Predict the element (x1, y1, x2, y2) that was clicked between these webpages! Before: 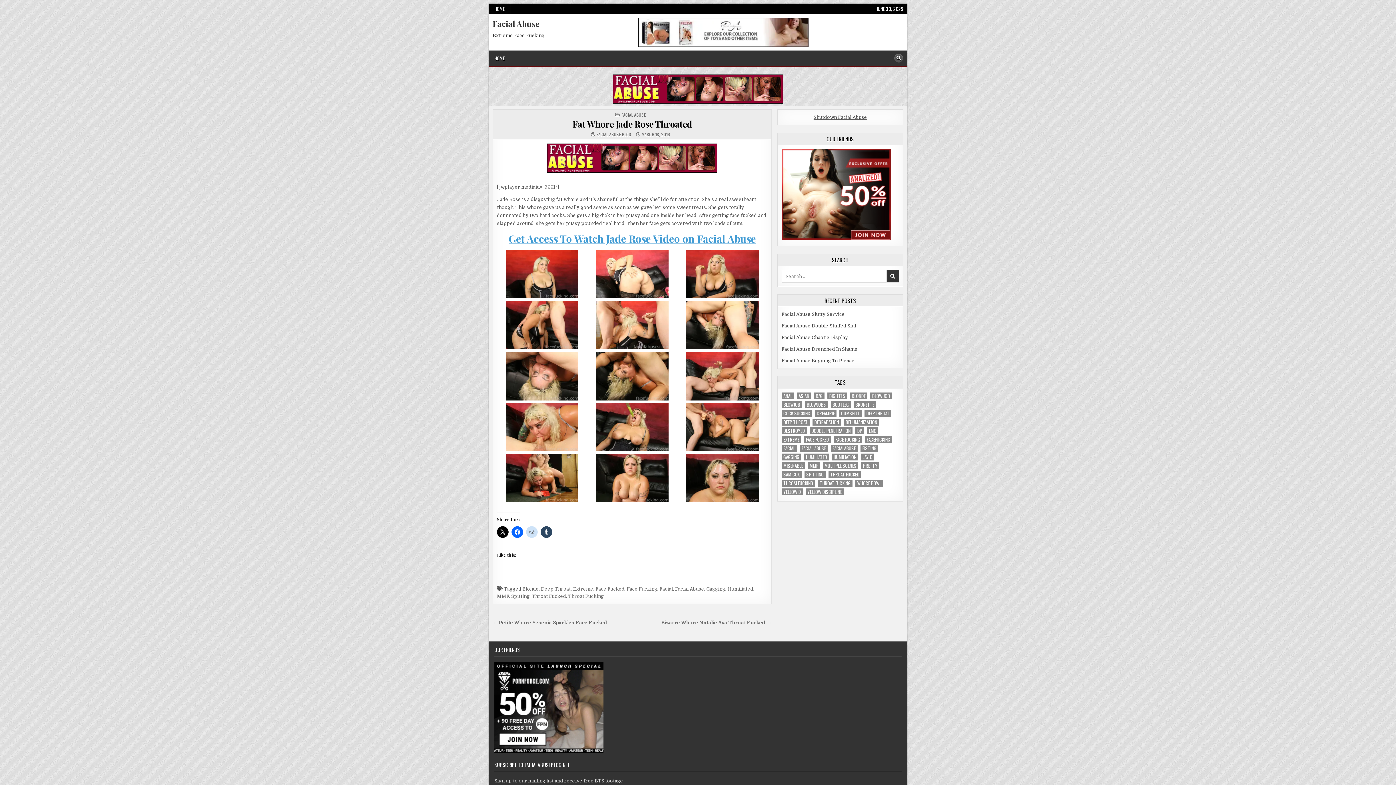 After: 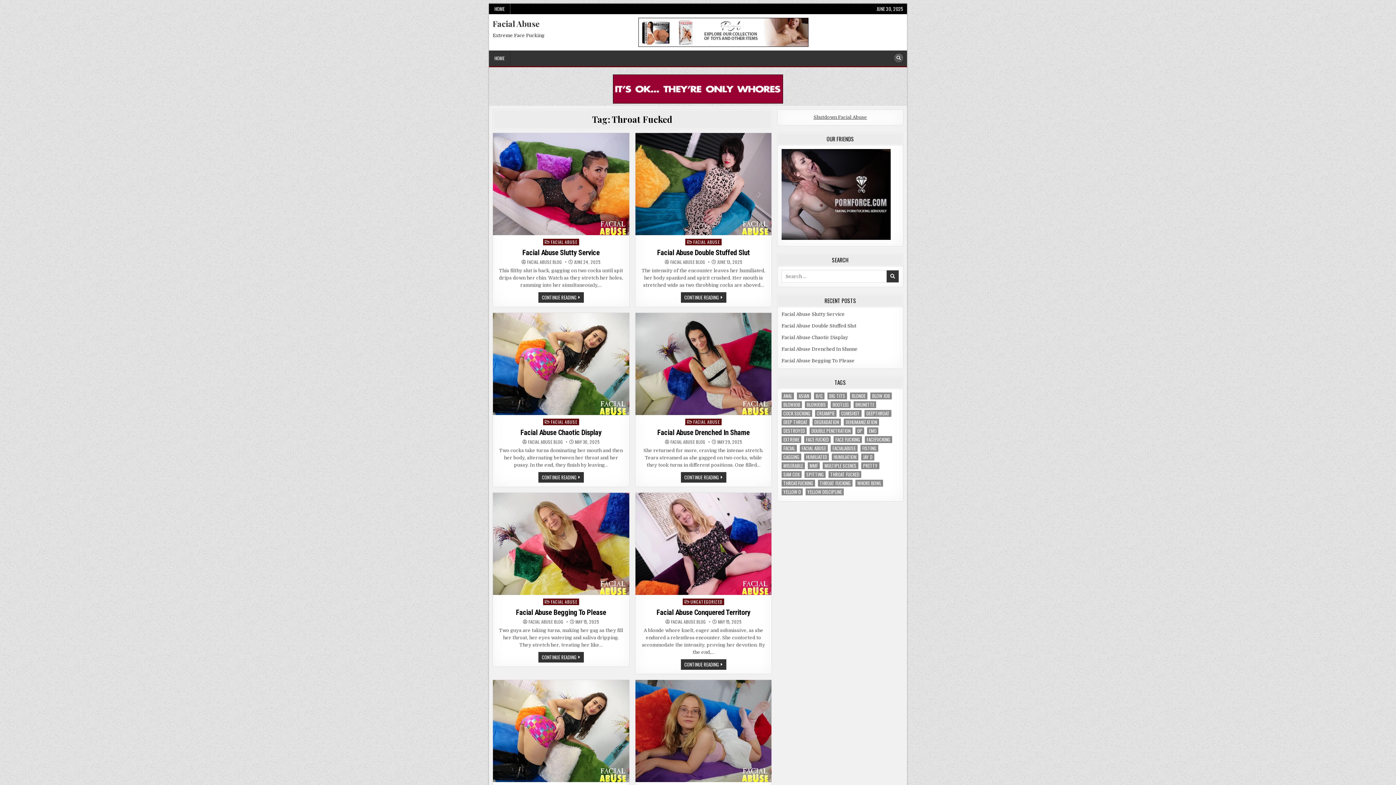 Action: label: Throat Fucked (315 items) bbox: (828, 471, 861, 478)